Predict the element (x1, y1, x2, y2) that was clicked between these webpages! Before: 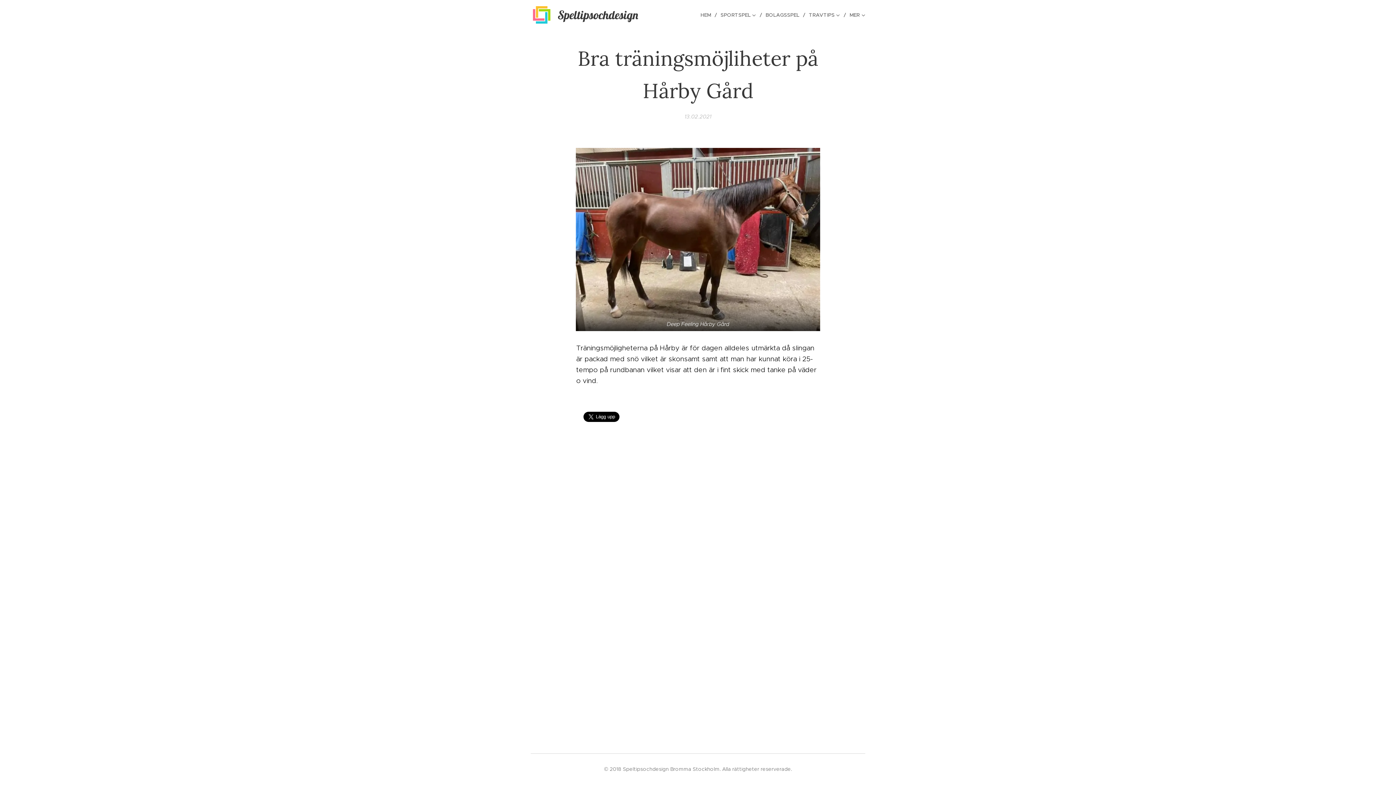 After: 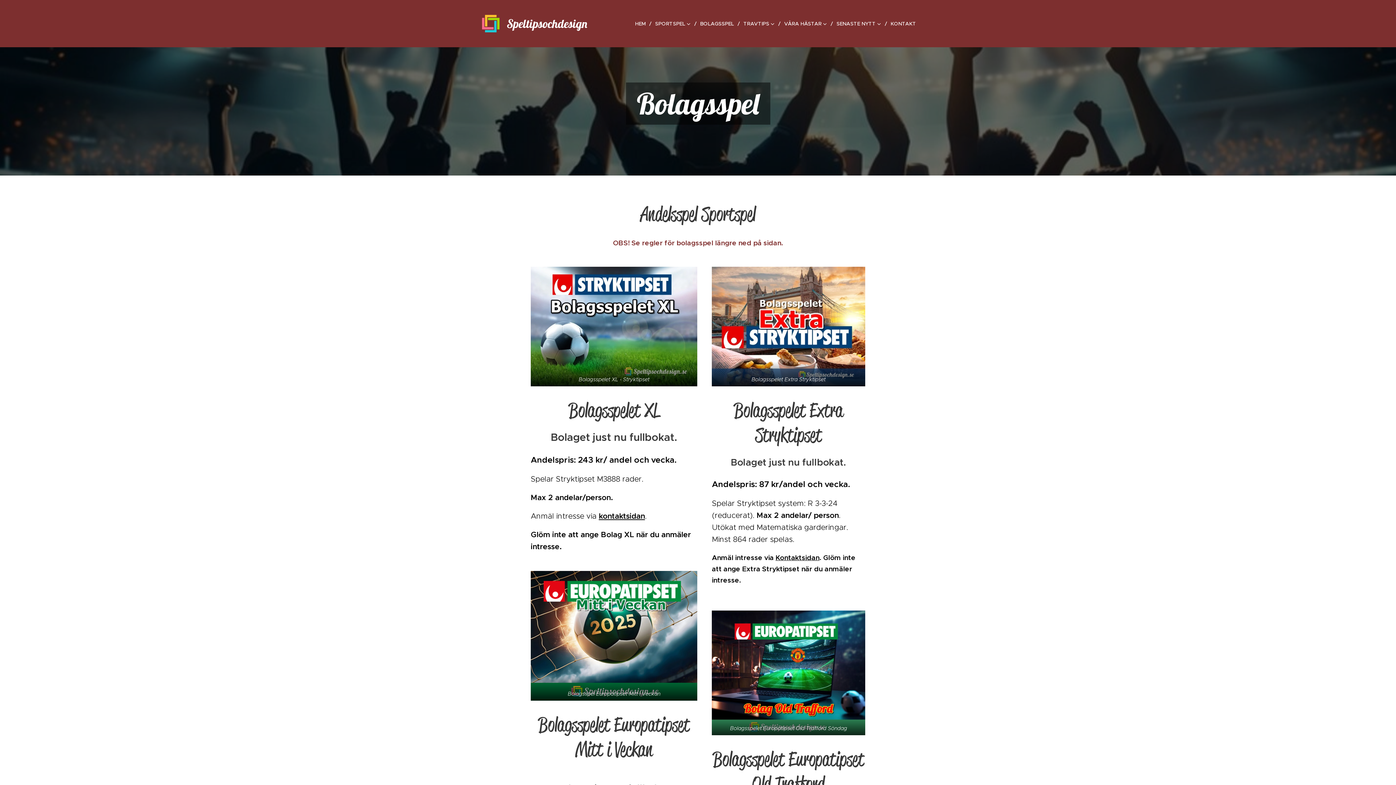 Action: bbox: (762, 5, 805, 24) label: BOLAGSSPEL